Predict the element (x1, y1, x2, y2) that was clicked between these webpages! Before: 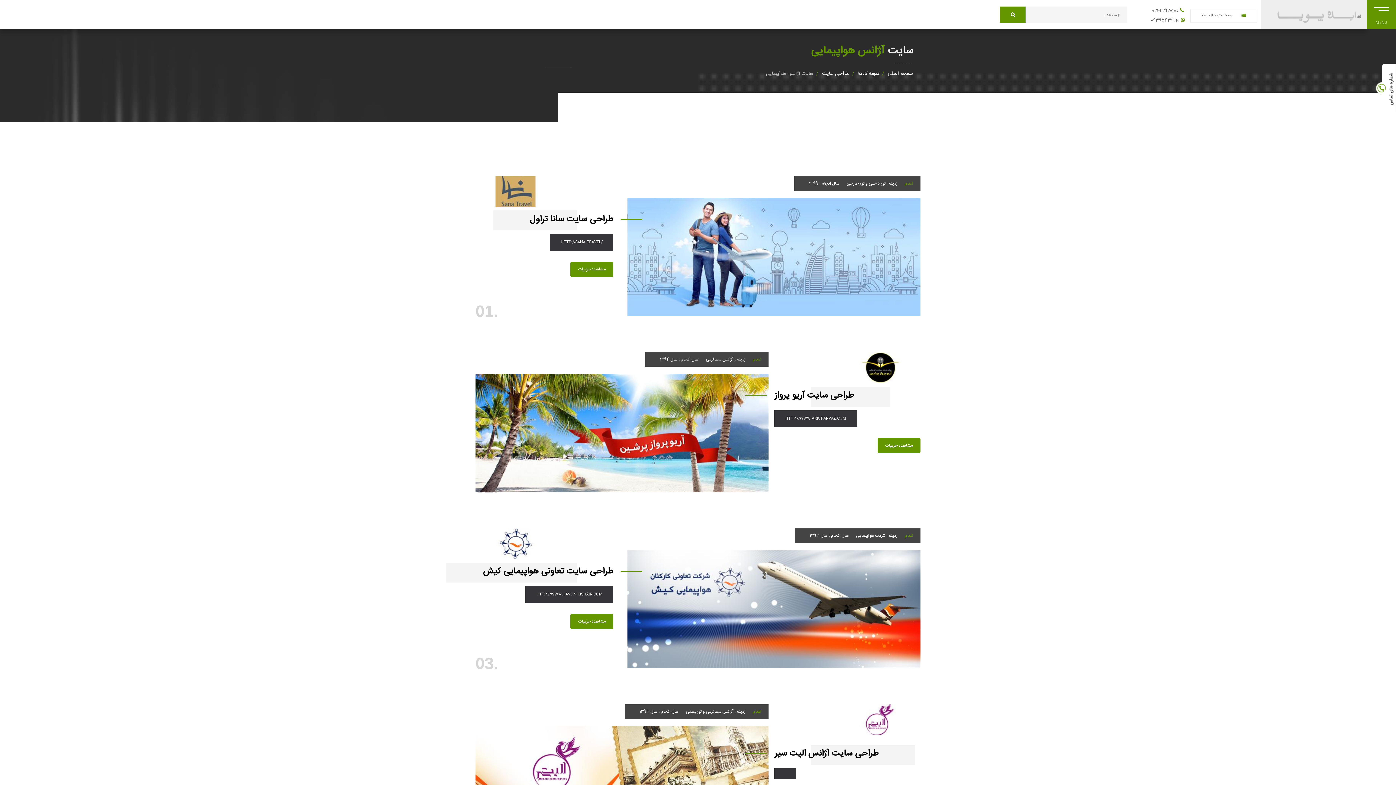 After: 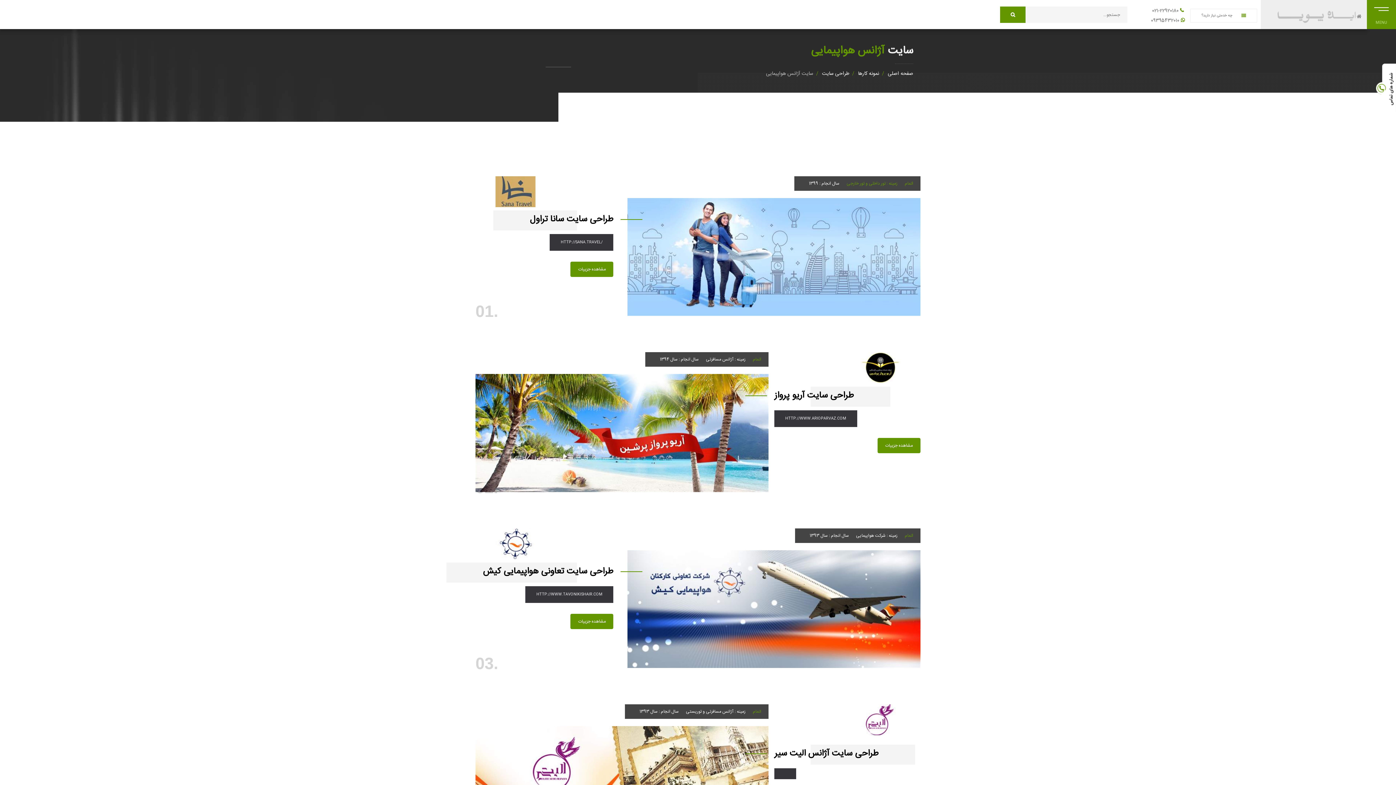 Action: label: زمینه : تور داخلی و تور خارجی bbox: (846, 180, 897, 187)